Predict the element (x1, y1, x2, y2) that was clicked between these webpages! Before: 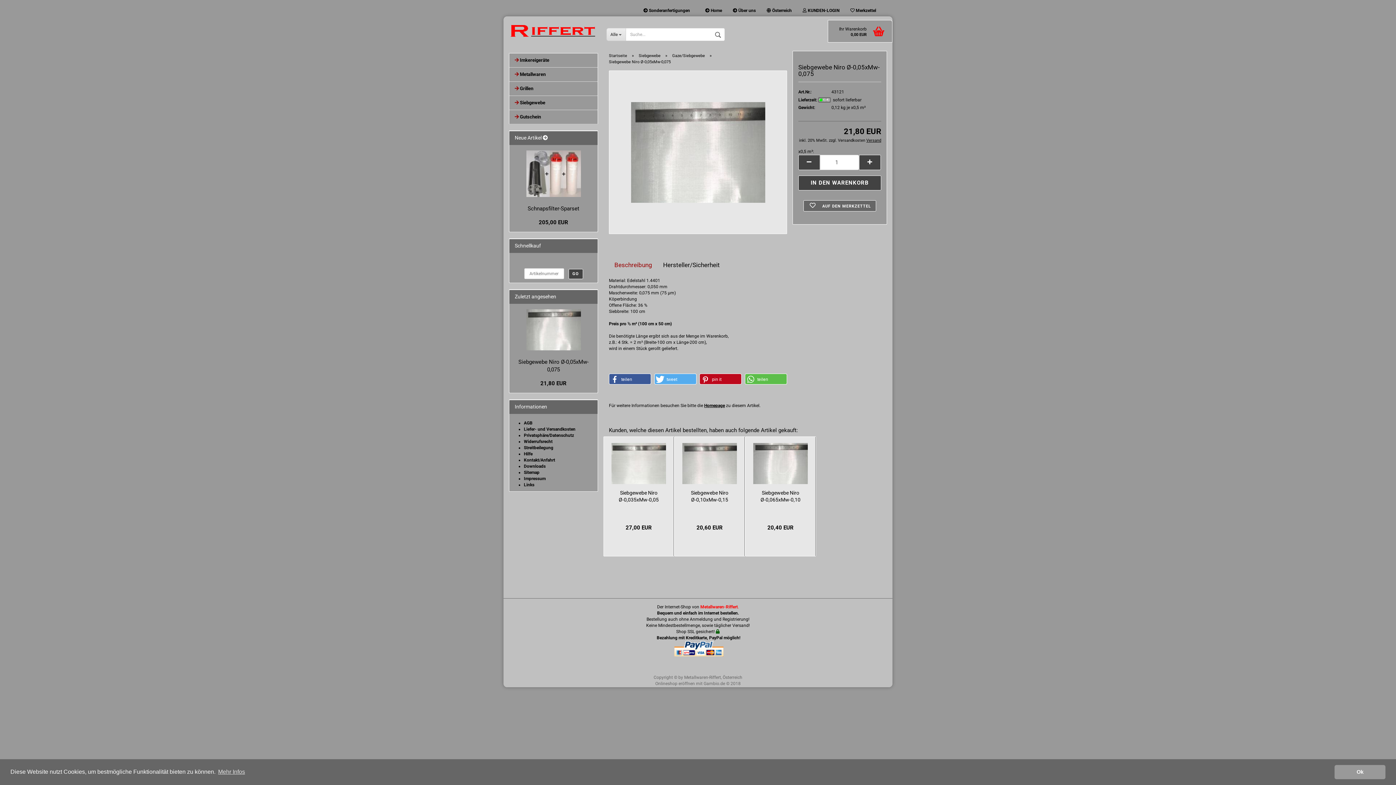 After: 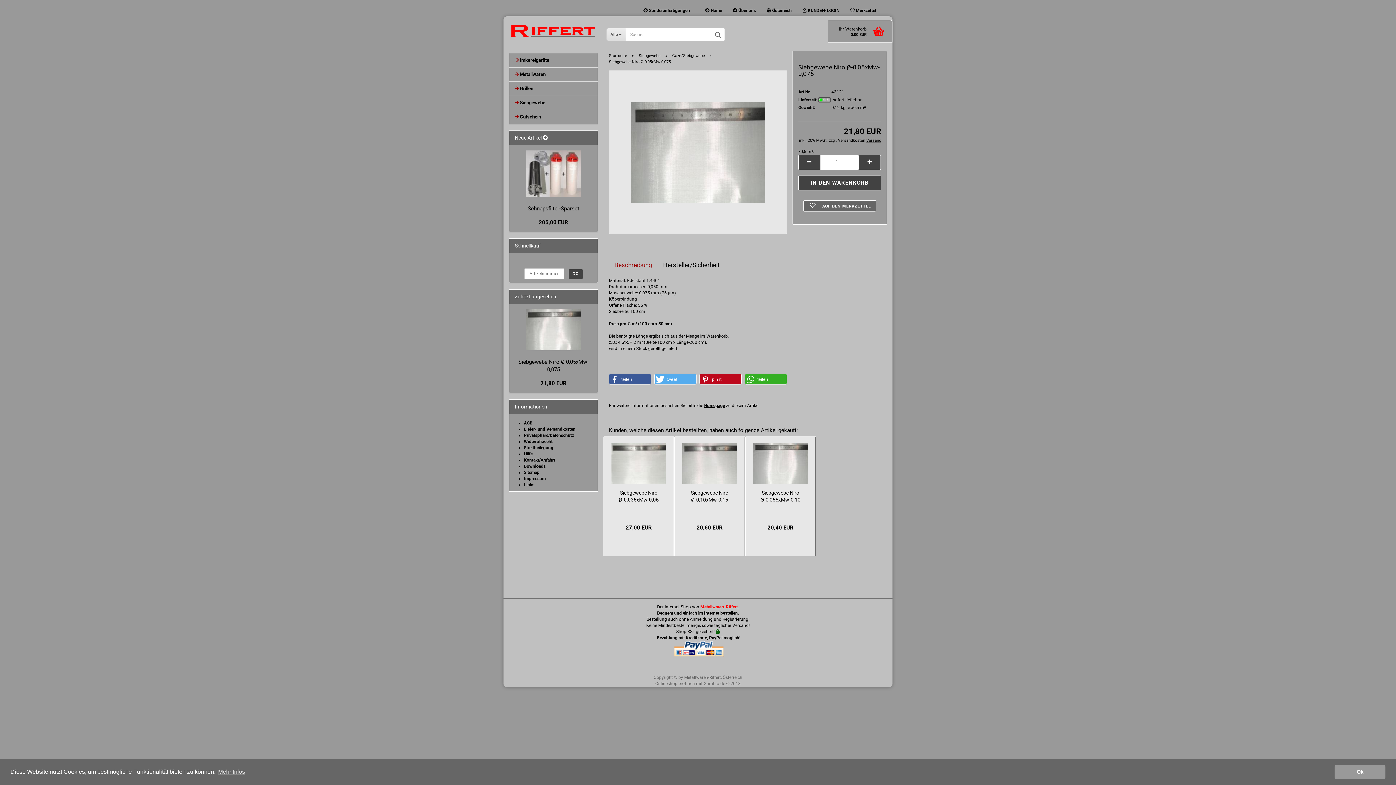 Action: bbox: (745, 373, 787, 384) label: Bei Whatsapp teilen